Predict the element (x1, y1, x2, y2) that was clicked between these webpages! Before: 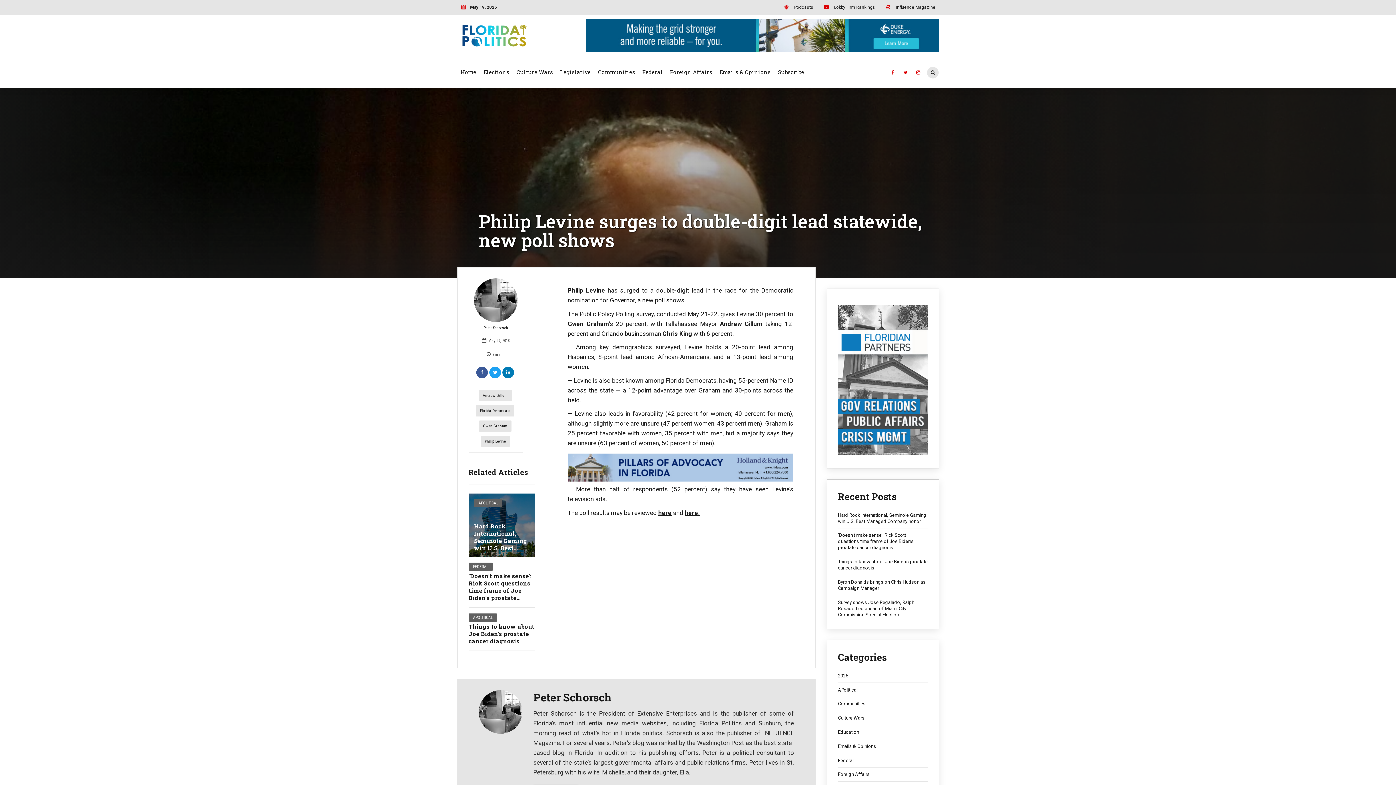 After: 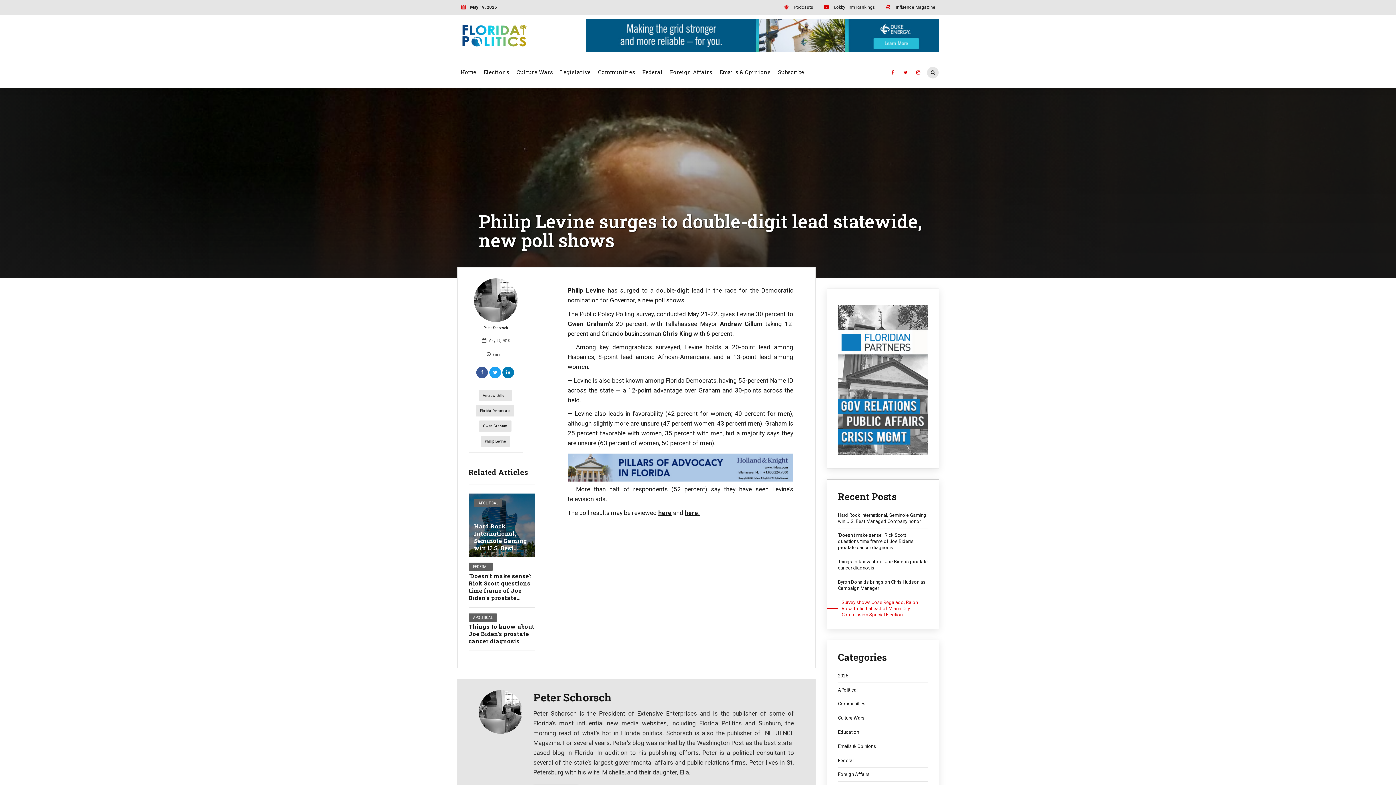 Action: label: Survey shows Jose Regalado, Ralph Rosado tied ahead of Miami City Commission Special Election bbox: (838, 599, 928, 618)